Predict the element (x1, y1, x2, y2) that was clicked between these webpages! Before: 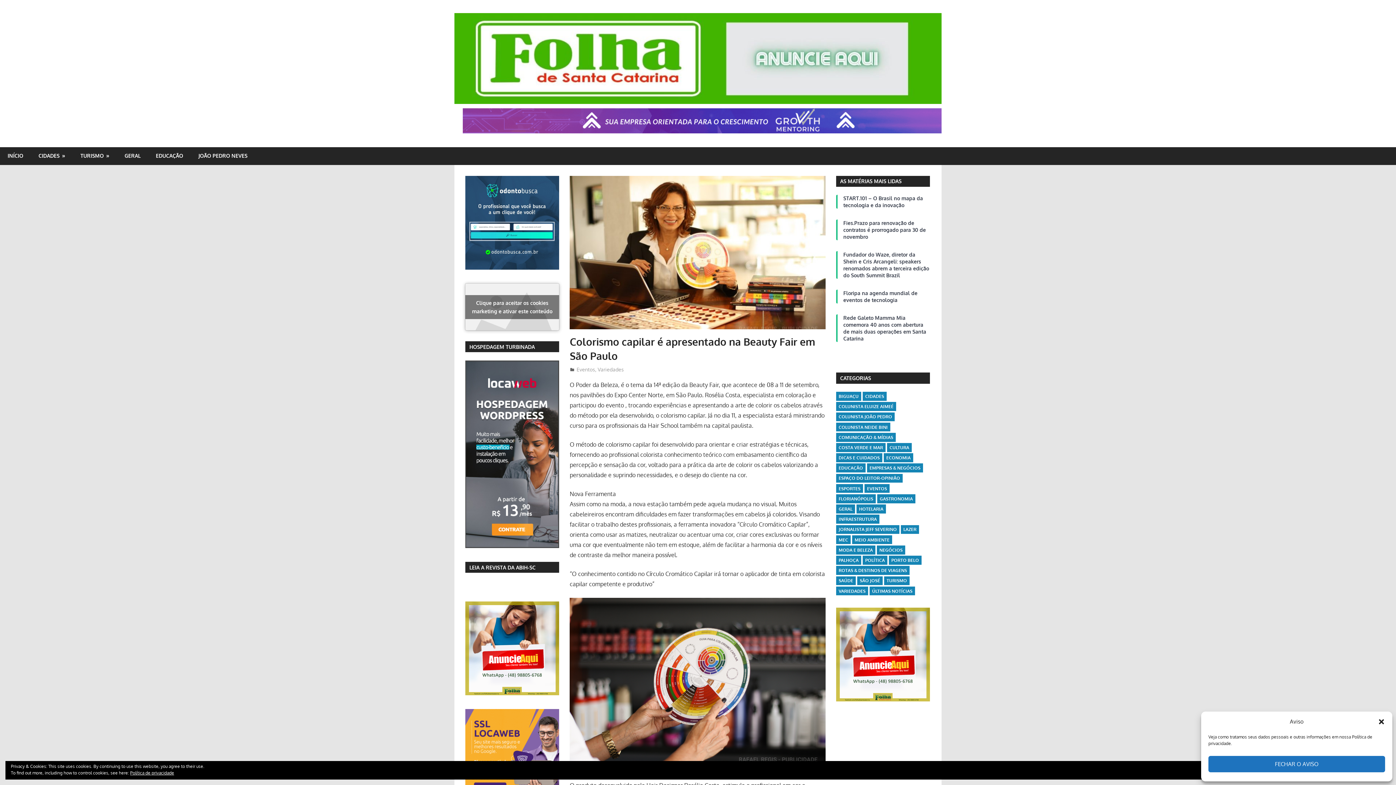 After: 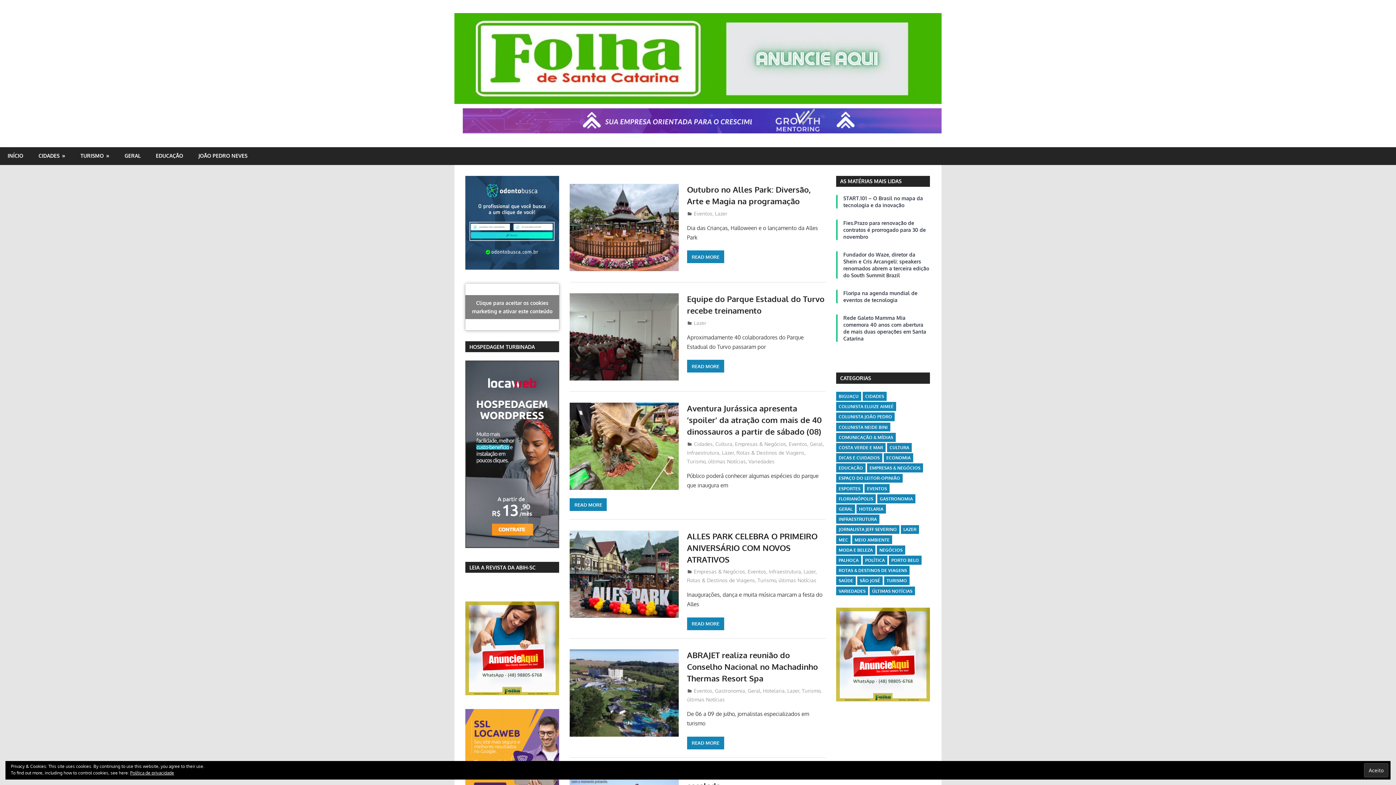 Action: label: Lazer (7 itens) bbox: (901, 525, 919, 534)